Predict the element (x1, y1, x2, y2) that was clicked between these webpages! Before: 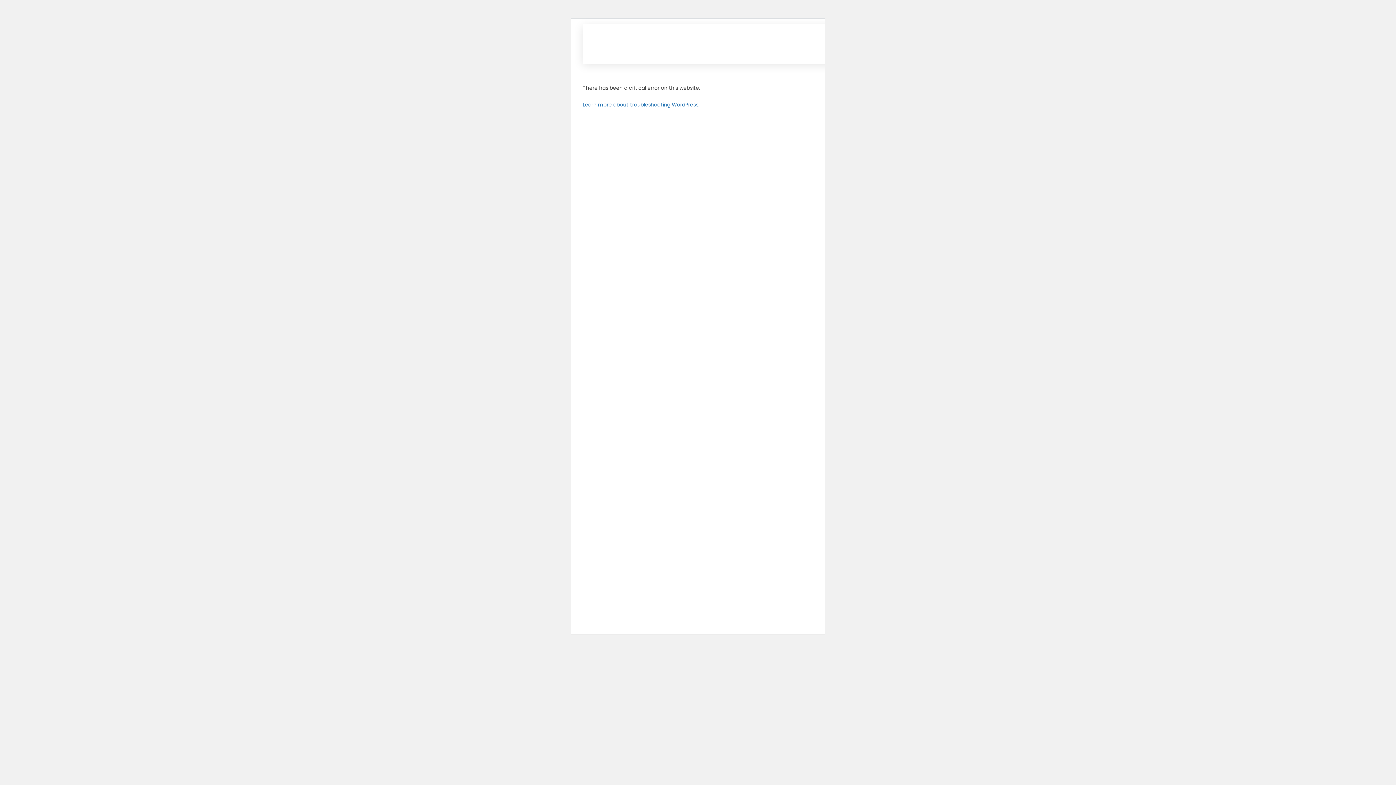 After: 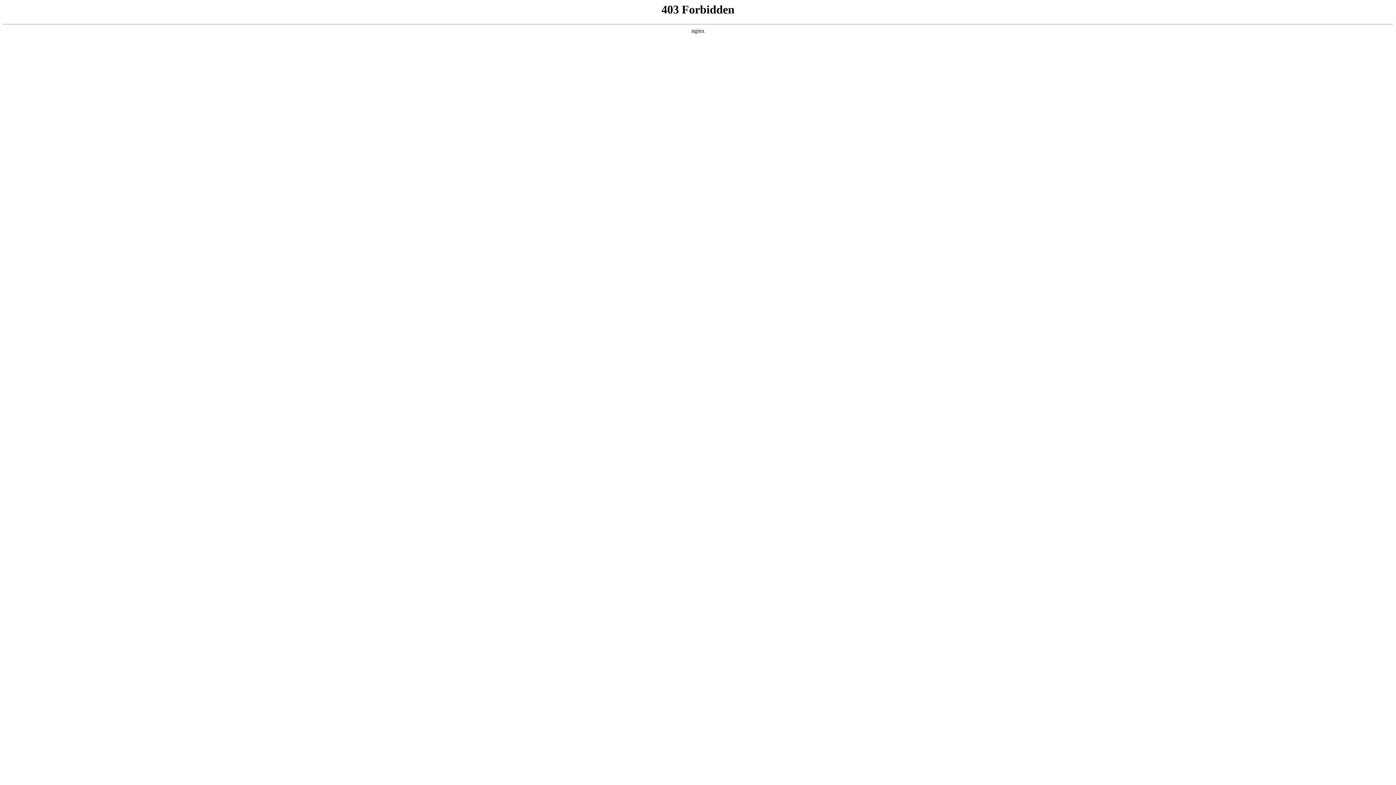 Action: bbox: (582, 101, 699, 108) label: Learn more about troubleshooting WordPress.